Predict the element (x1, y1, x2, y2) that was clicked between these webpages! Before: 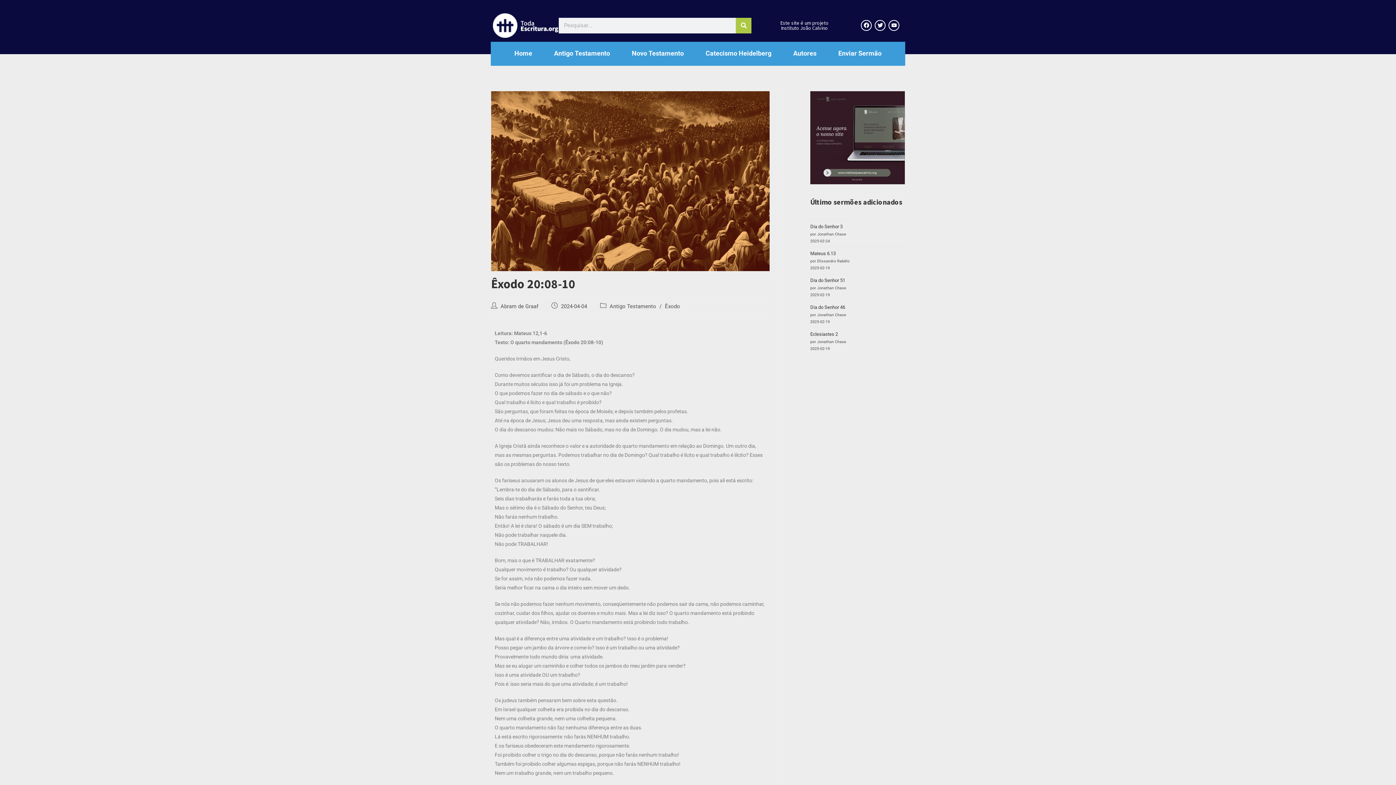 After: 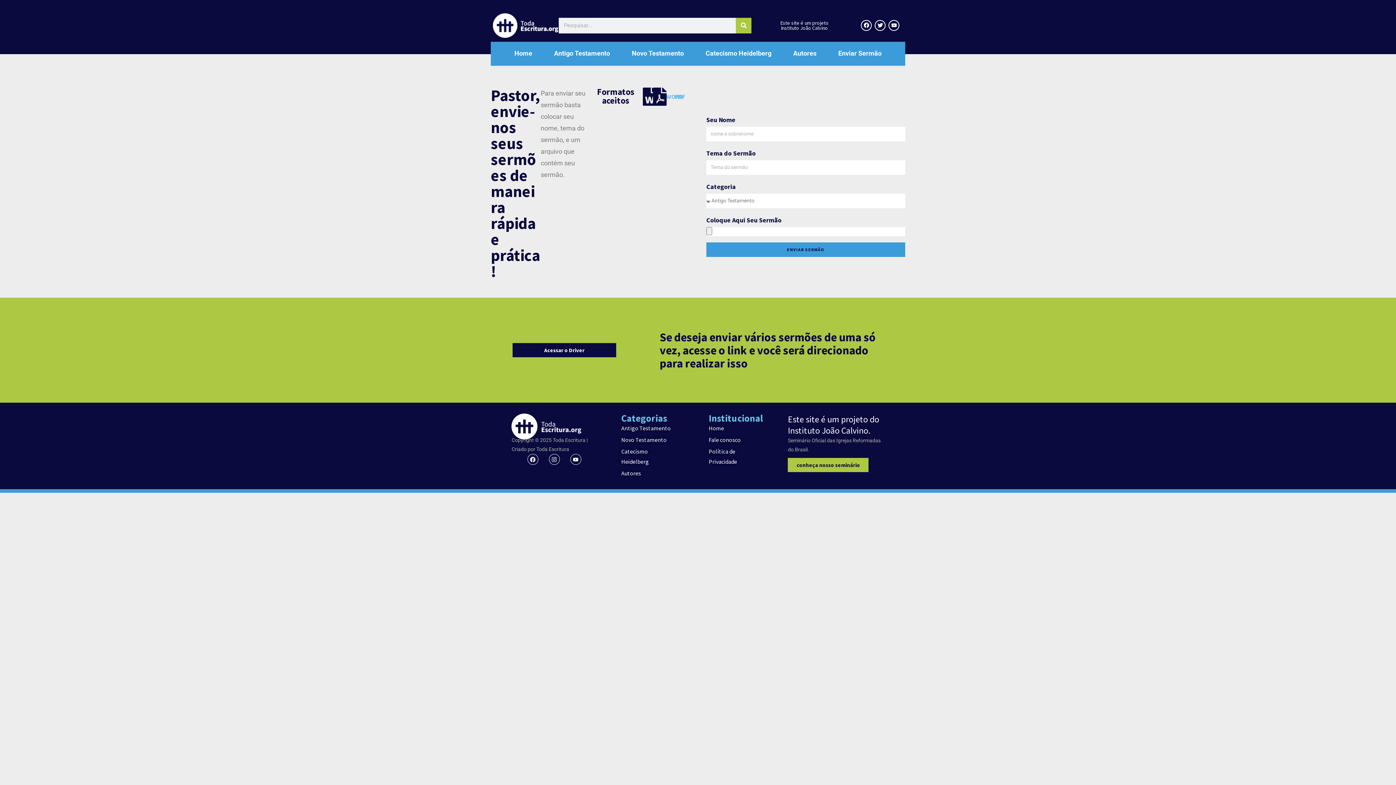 Action: bbox: (827, 45, 892, 61) label: Enviar Sermão